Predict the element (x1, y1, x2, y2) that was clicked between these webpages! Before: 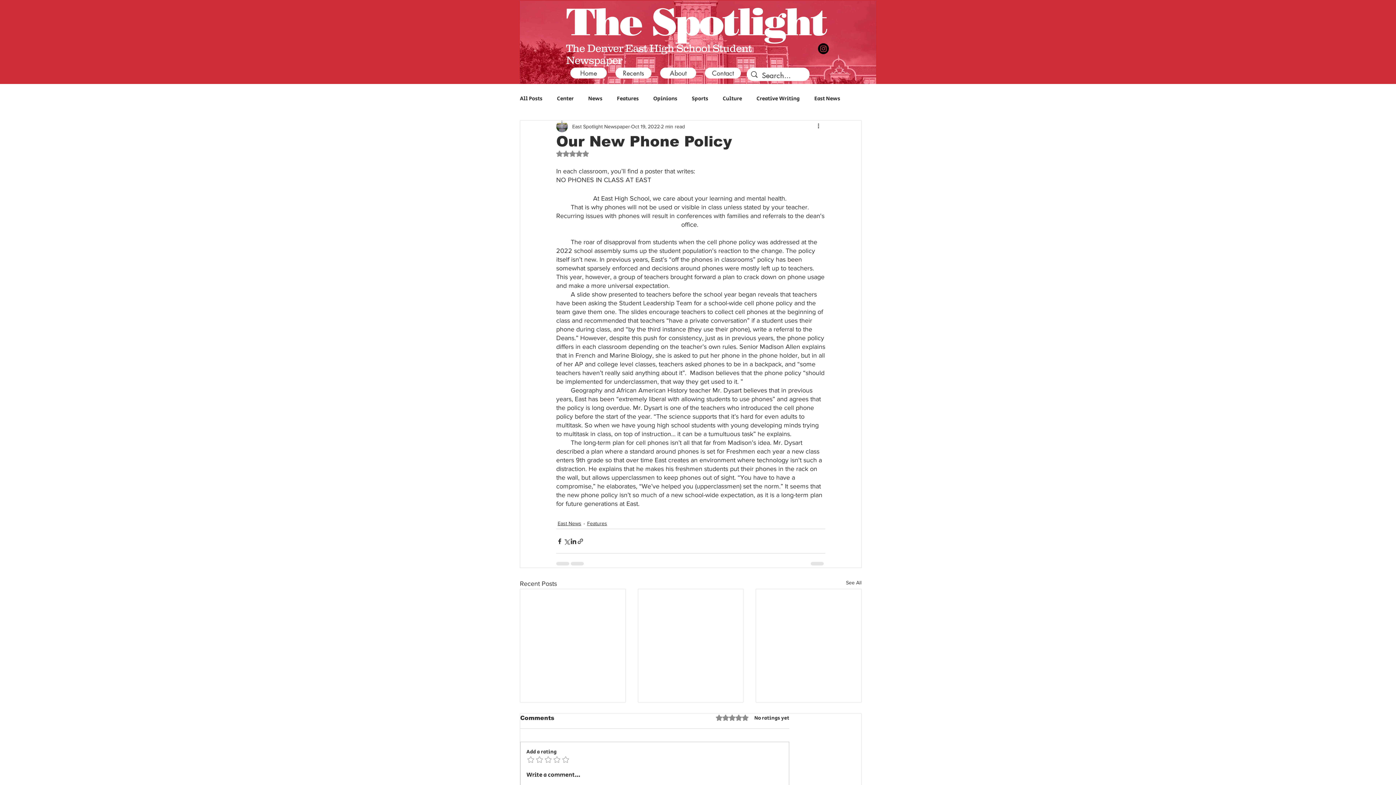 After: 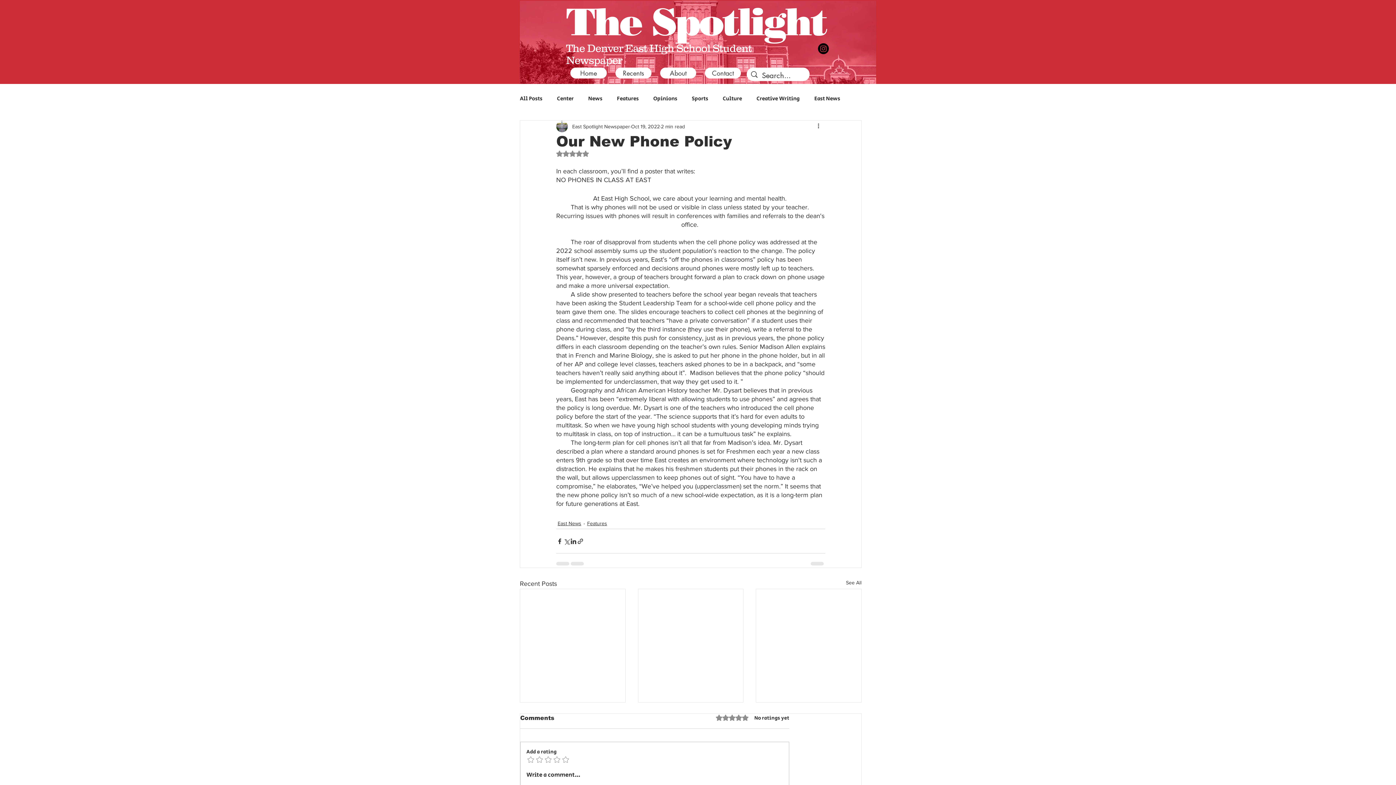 Action: label: Rated NaN out of 5 stars. bbox: (556, 150, 589, 157)